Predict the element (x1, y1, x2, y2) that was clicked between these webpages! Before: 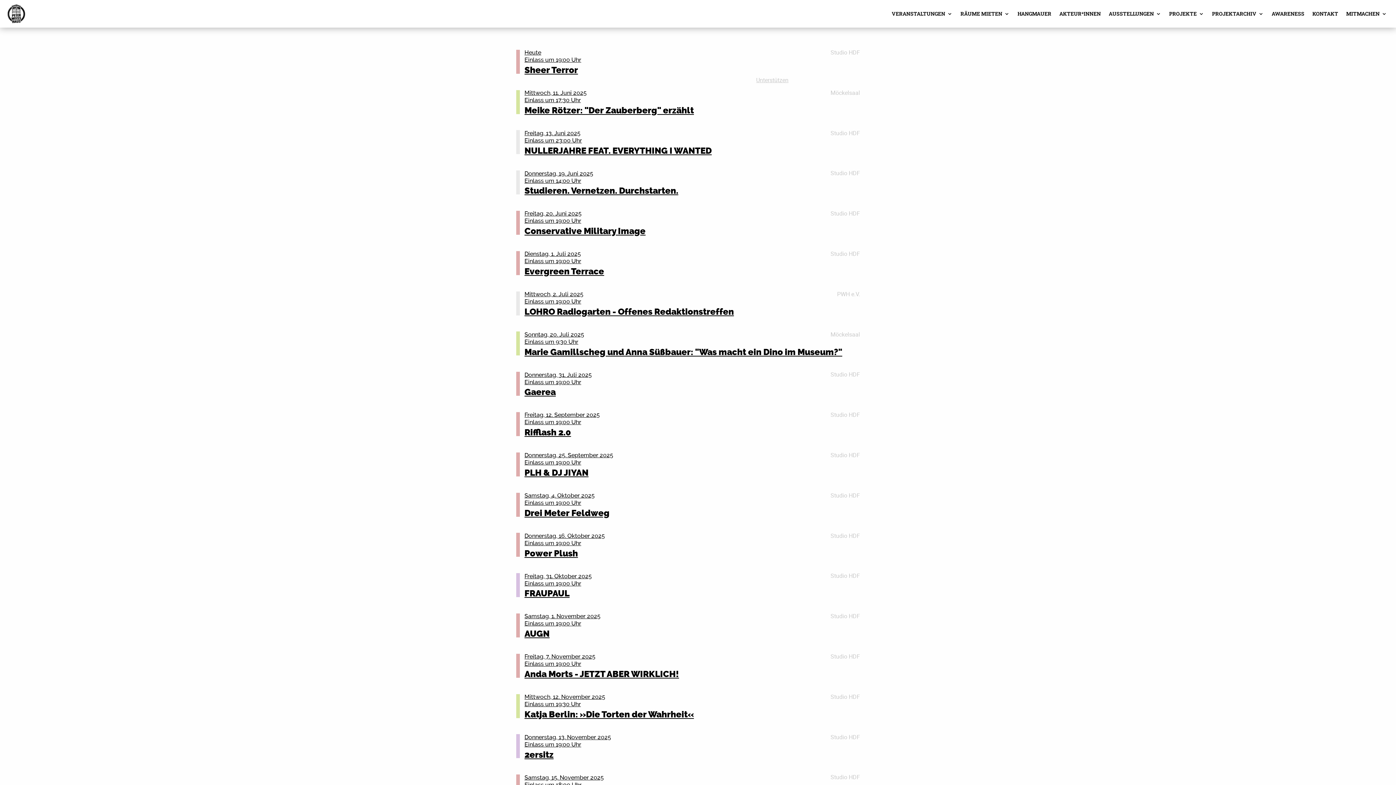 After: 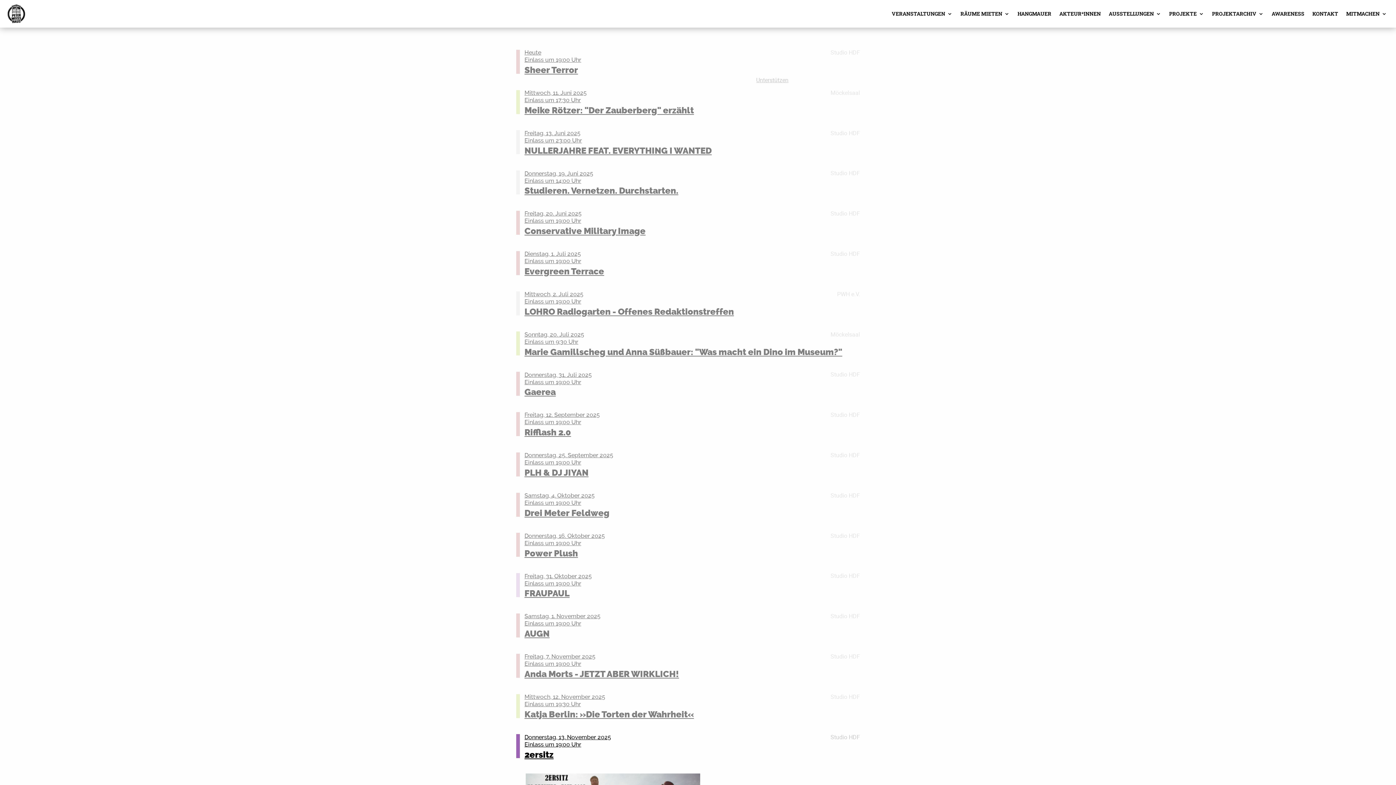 Action: label: Studio HDF
Donnerstag, 13. November 2025
Einlass um 19:00 Uhr
2ersitz bbox: (524, 734, 860, 758)